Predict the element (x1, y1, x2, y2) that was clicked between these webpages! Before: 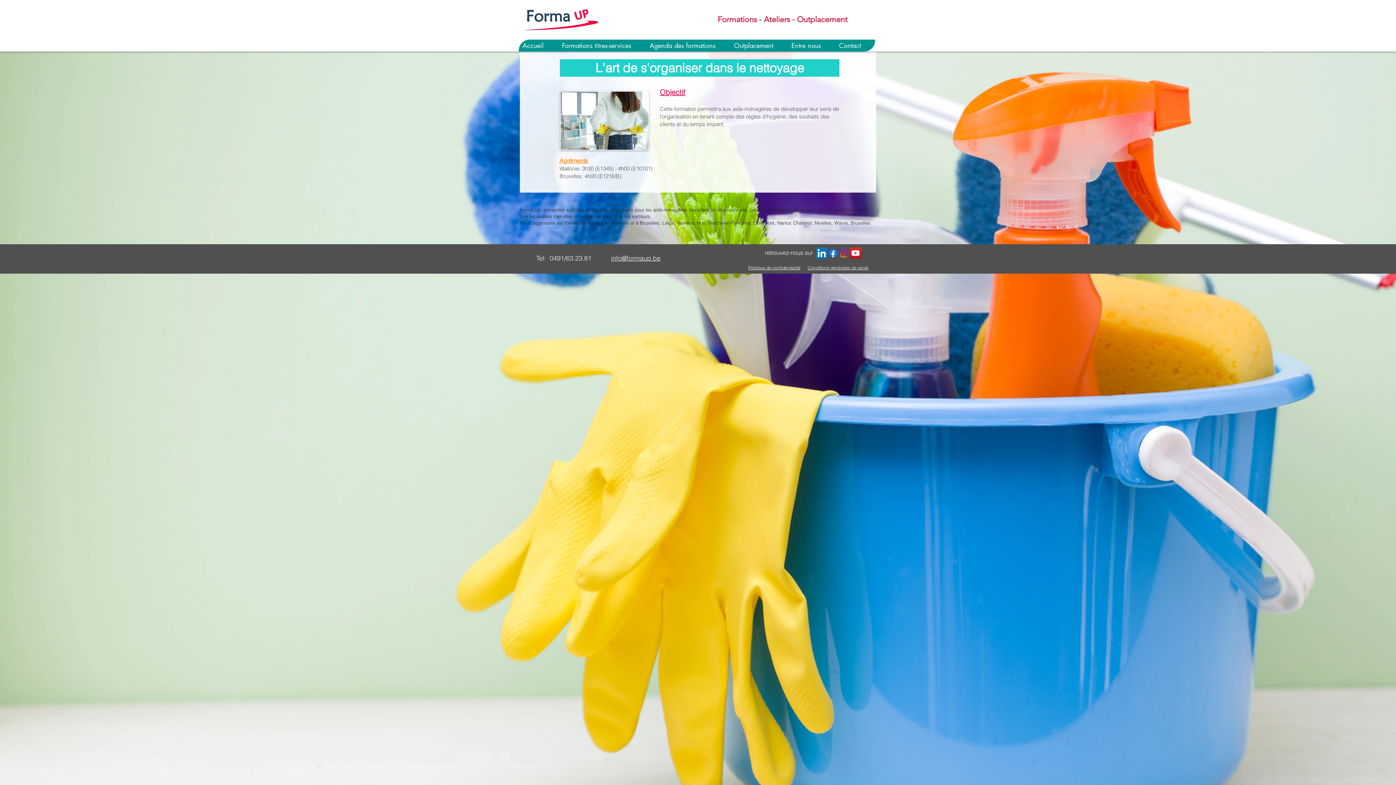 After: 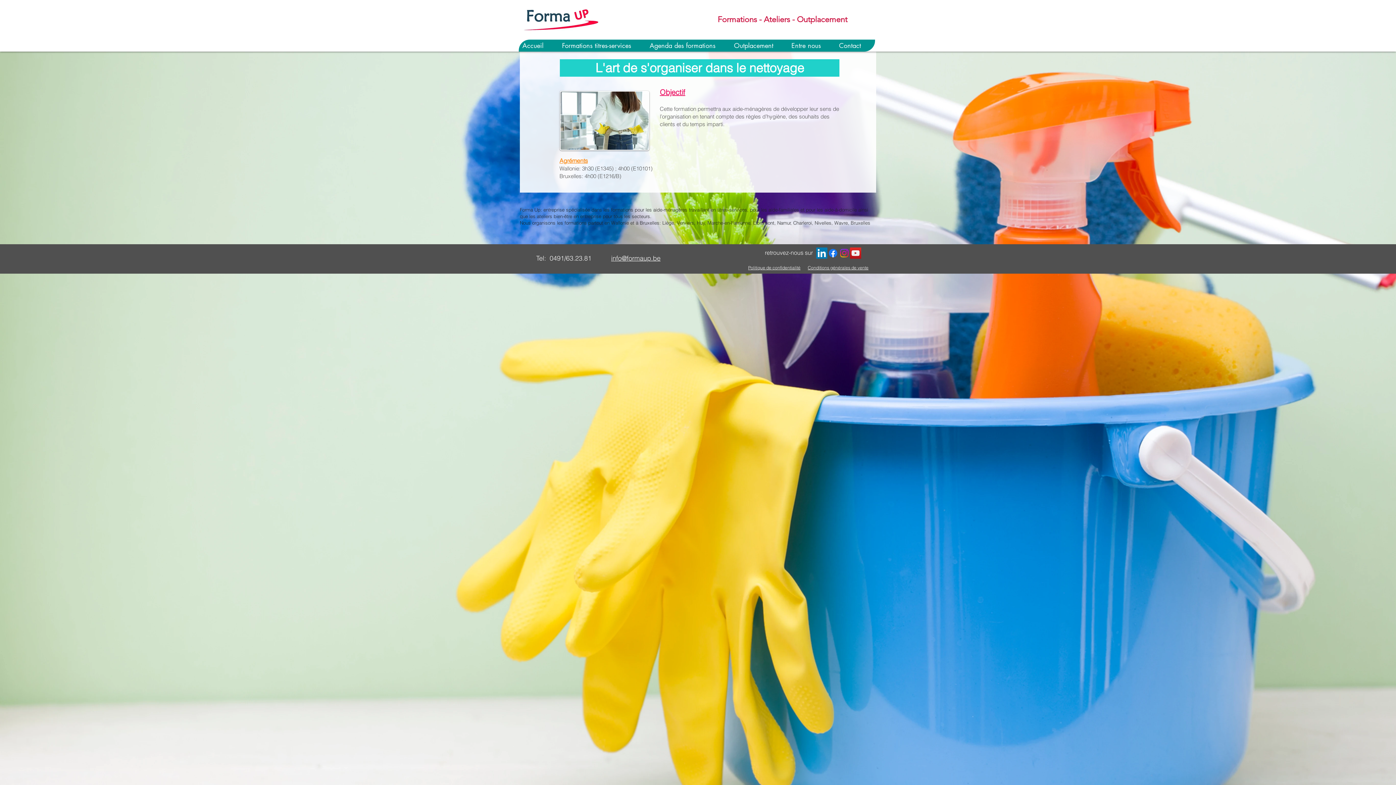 Action: label: forma_up bbox: (838, 247, 850, 258)